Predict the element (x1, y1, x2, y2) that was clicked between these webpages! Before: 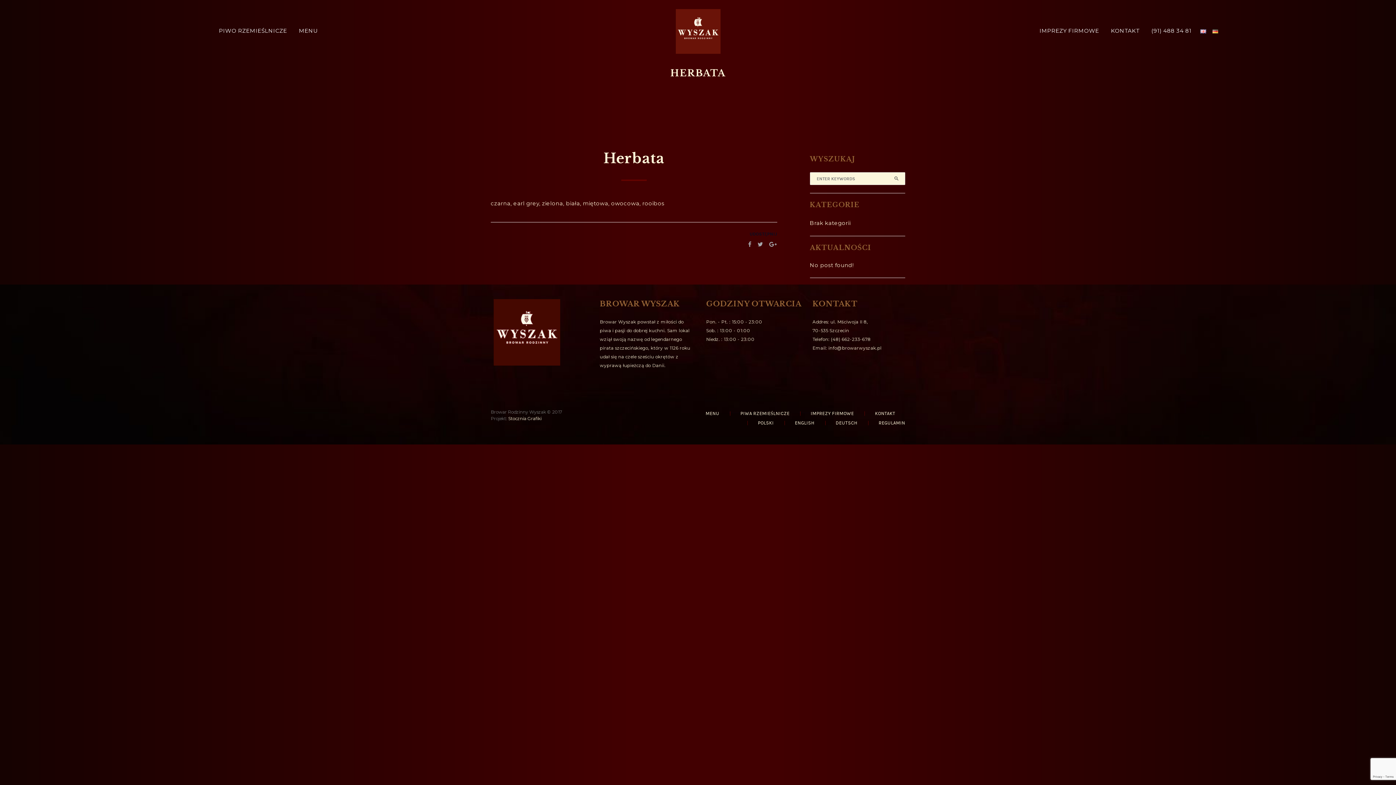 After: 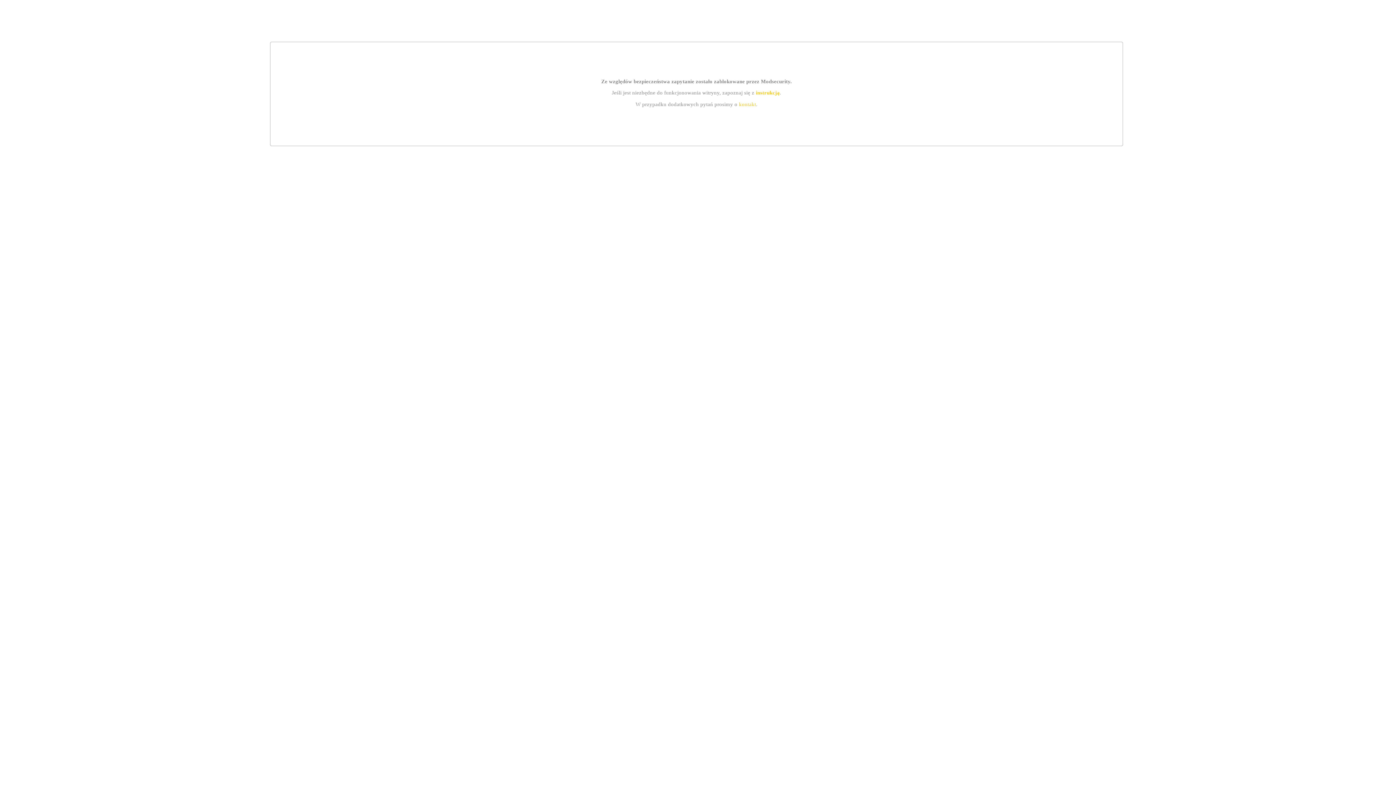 Action: label: Stocznia Grafiki bbox: (508, 416, 541, 421)